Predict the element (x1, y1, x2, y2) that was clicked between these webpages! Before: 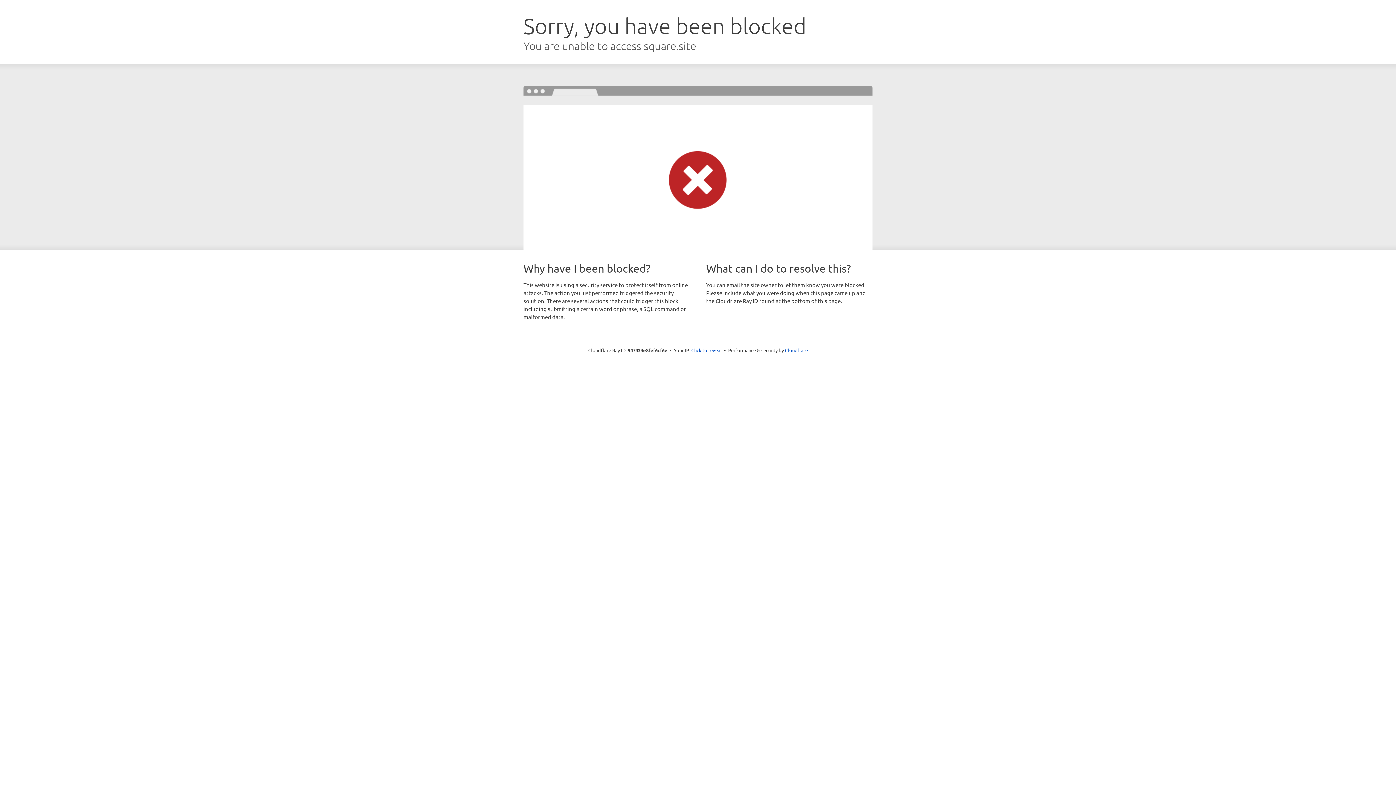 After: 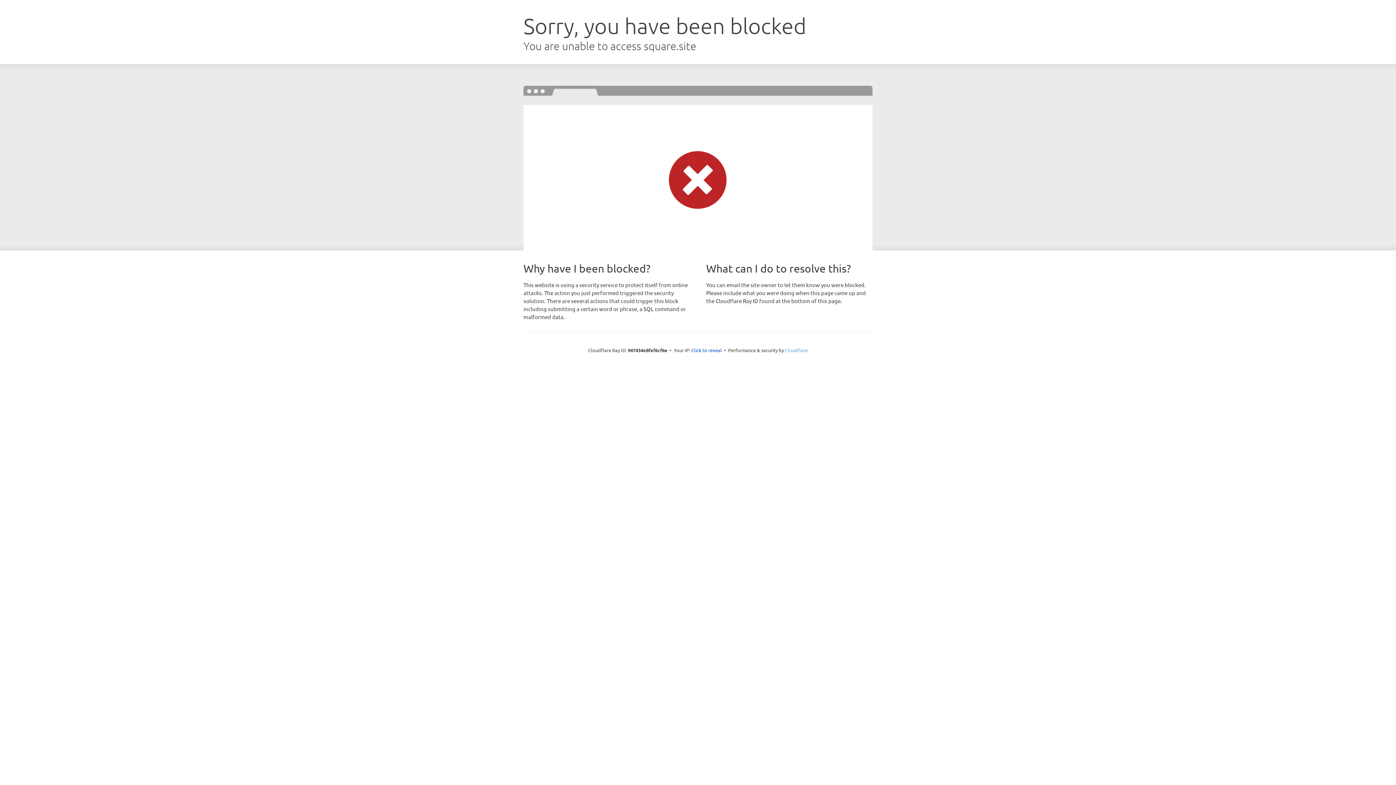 Action: label: Cloudflare bbox: (785, 347, 808, 353)